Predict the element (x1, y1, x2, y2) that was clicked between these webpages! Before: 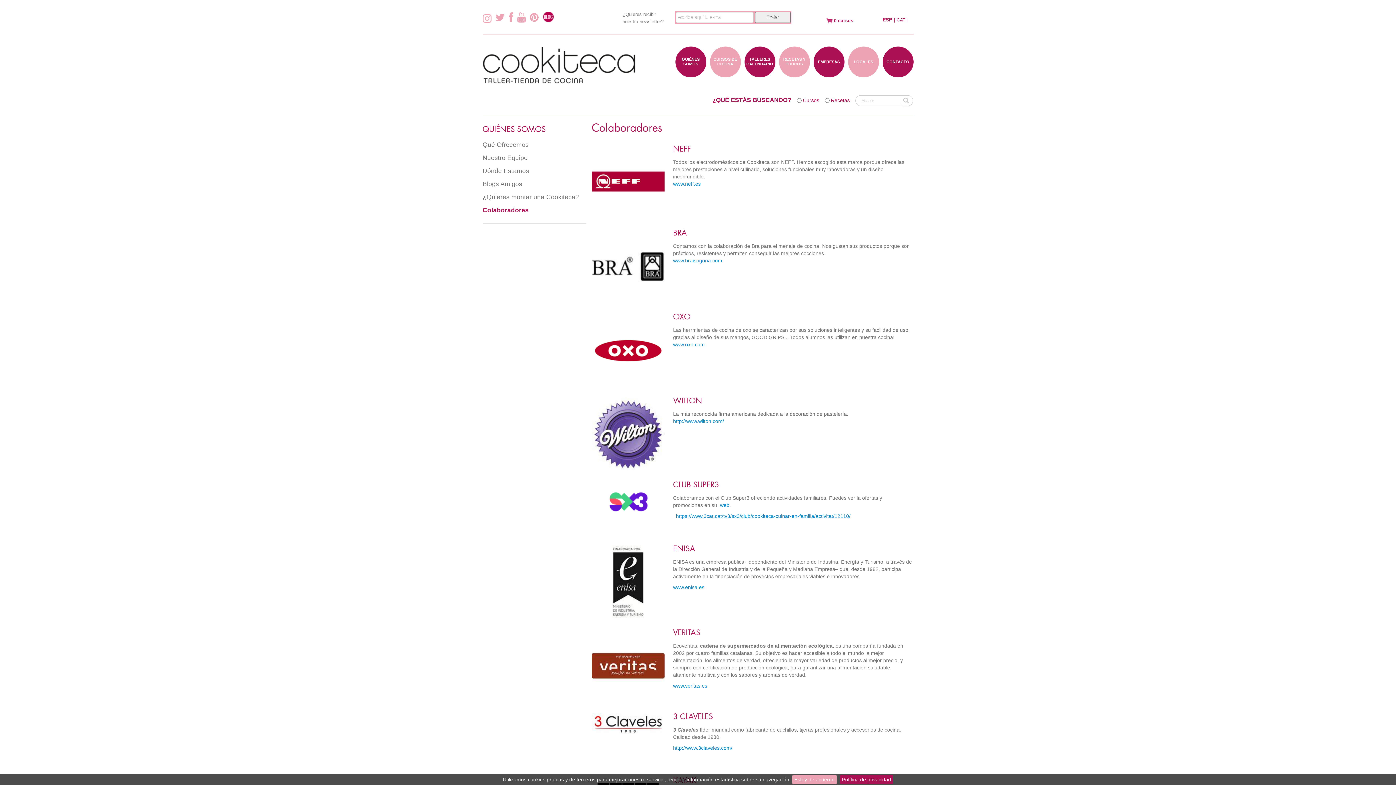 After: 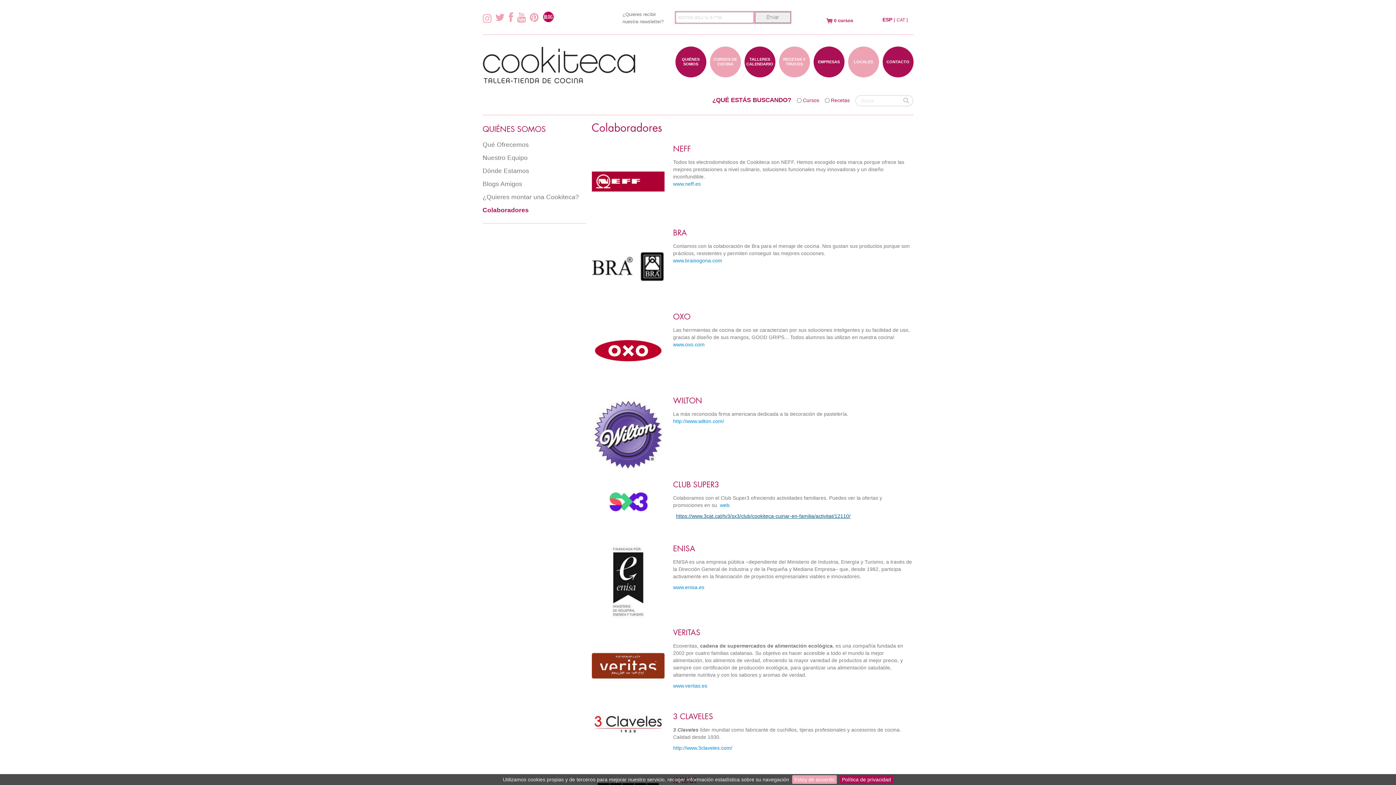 Action: label: https://www.3cat.cat/tv3/sx3/club/cookiteca-cuinar-en-familia/activitat/12110/ bbox: (676, 513, 850, 519)